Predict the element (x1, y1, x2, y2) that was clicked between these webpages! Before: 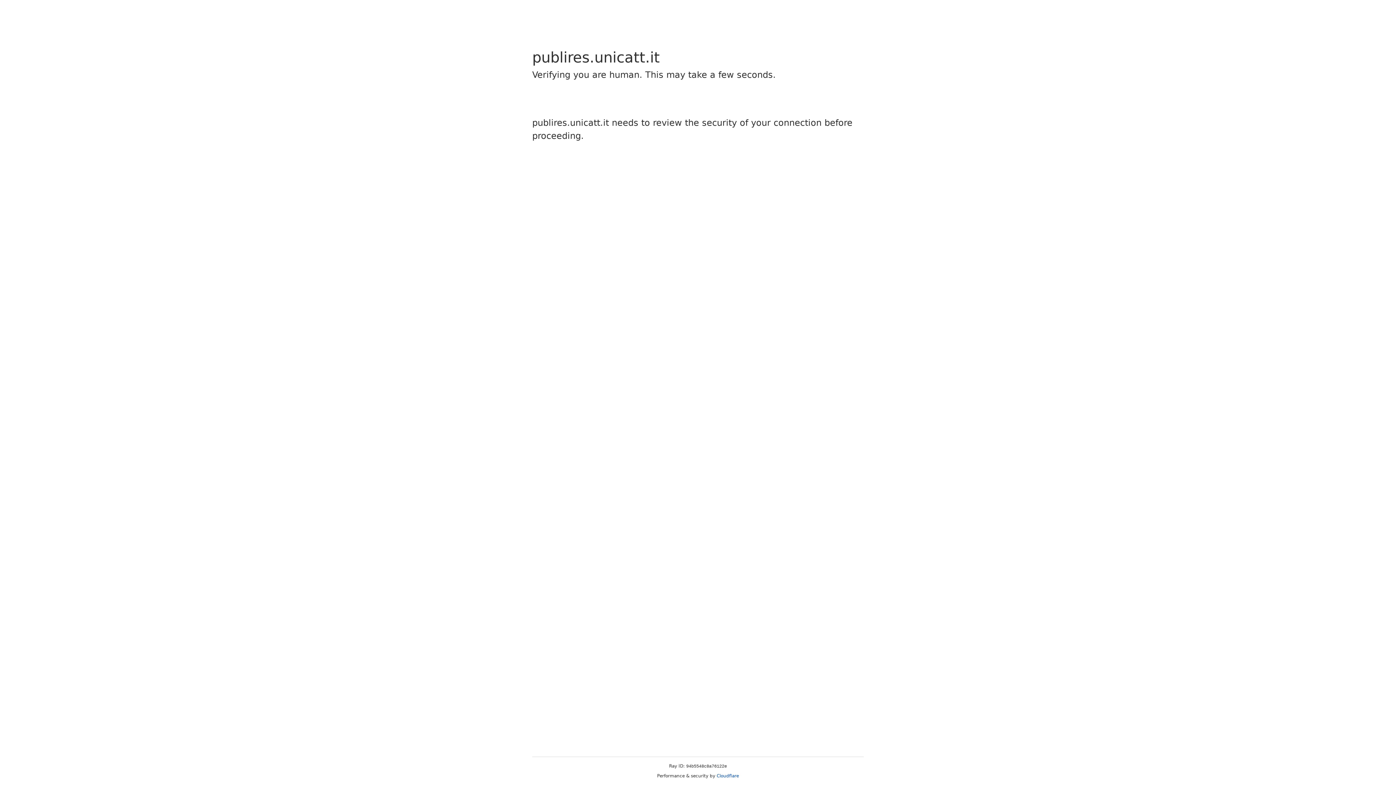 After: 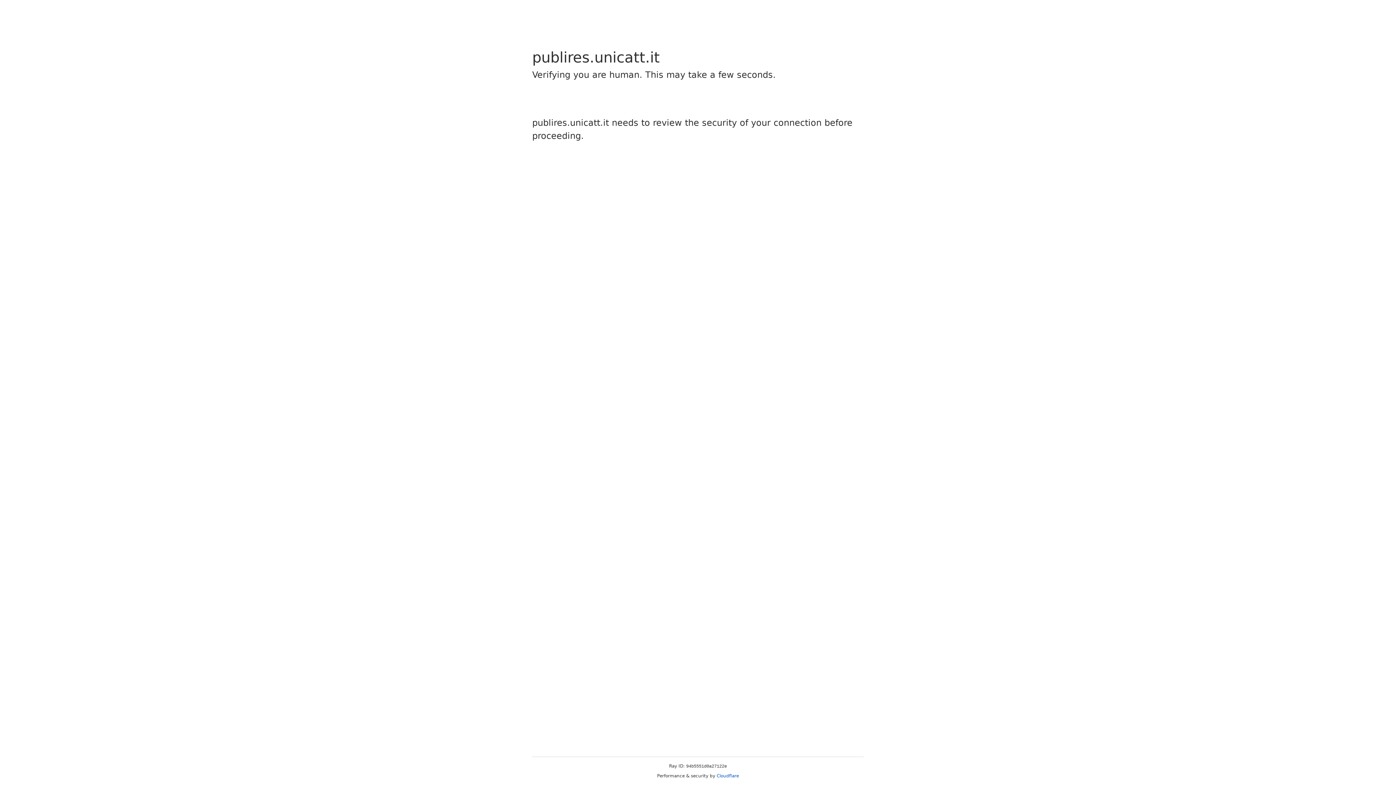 Action: label: Cloudflare bbox: (716, 773, 739, 778)